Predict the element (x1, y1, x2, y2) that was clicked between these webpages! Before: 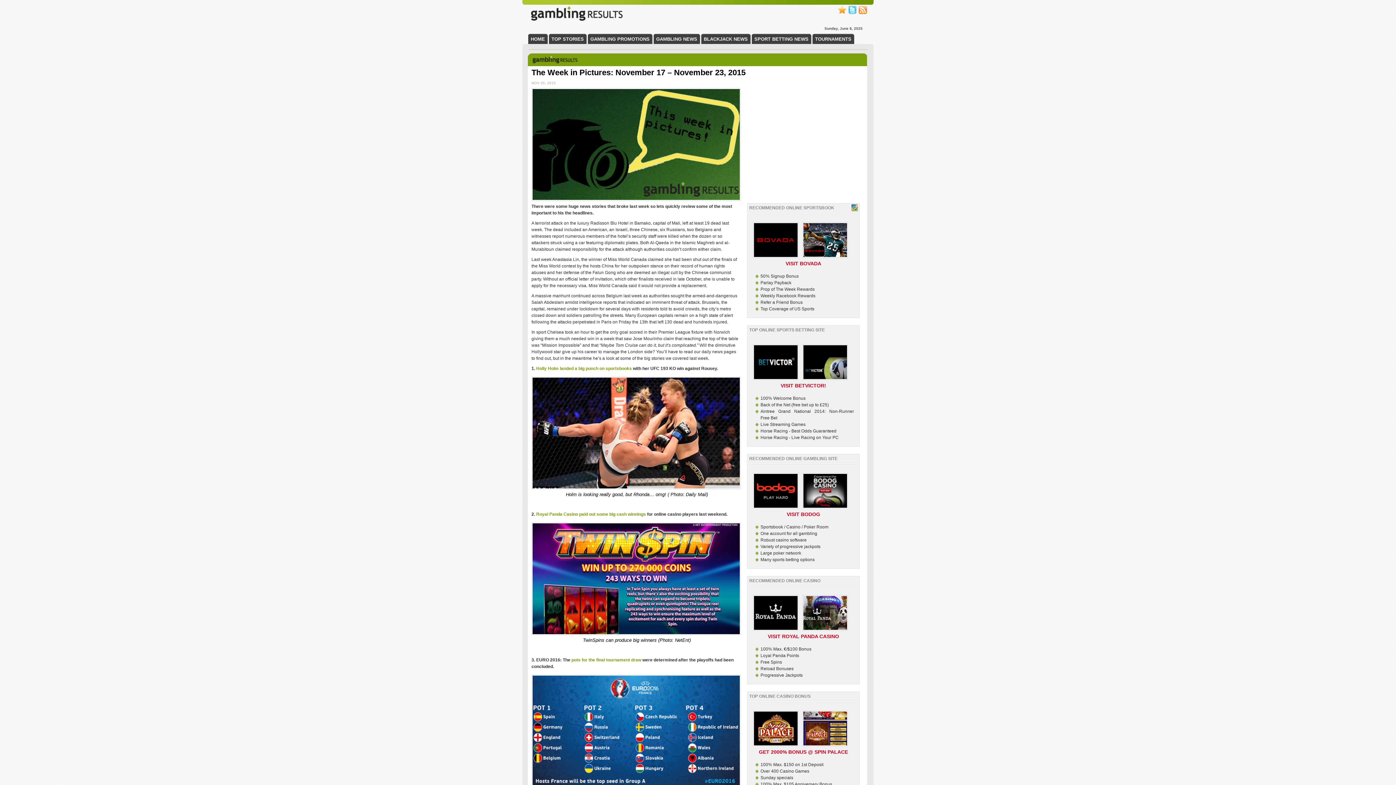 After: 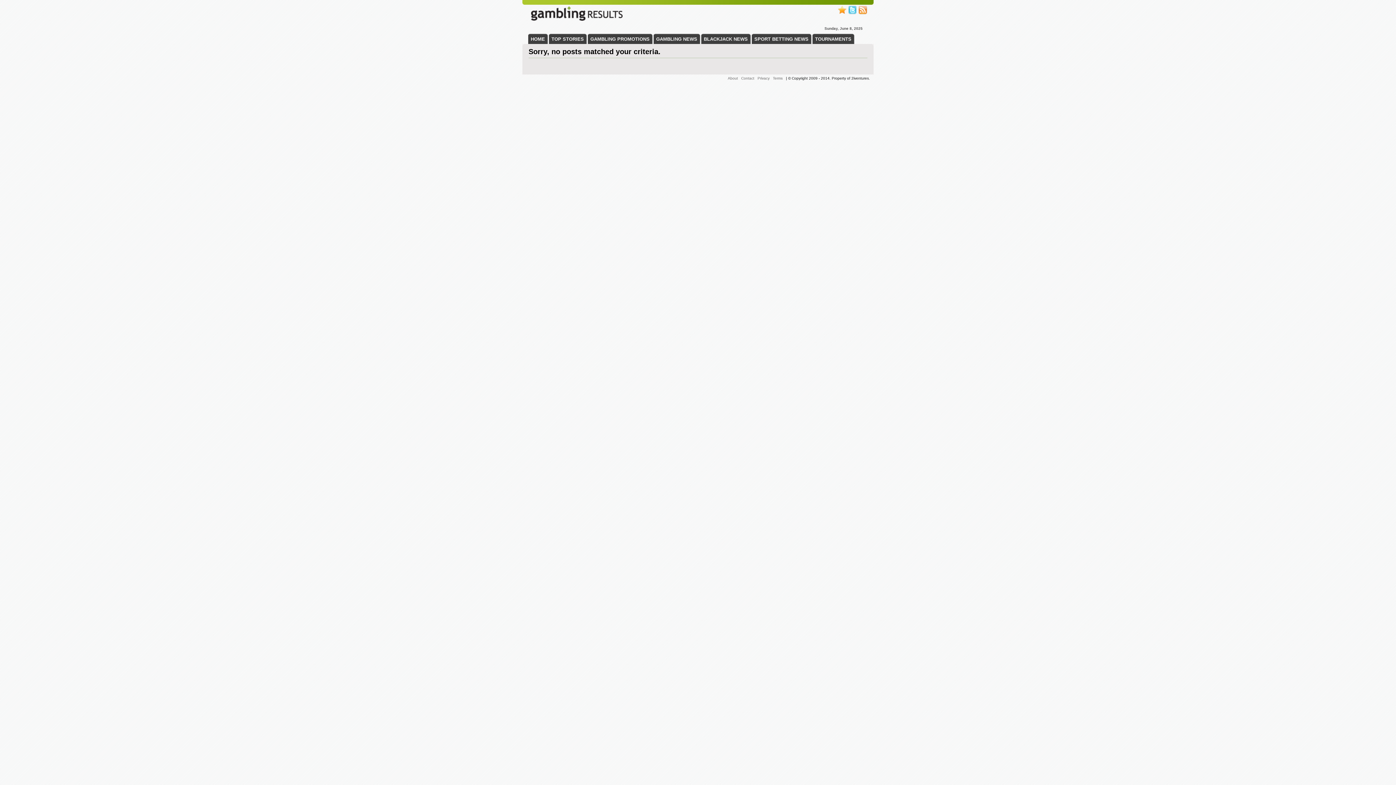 Action: bbox: (536, 366, 632, 371) label: Holly Holm landed a big punch on sportsbooks